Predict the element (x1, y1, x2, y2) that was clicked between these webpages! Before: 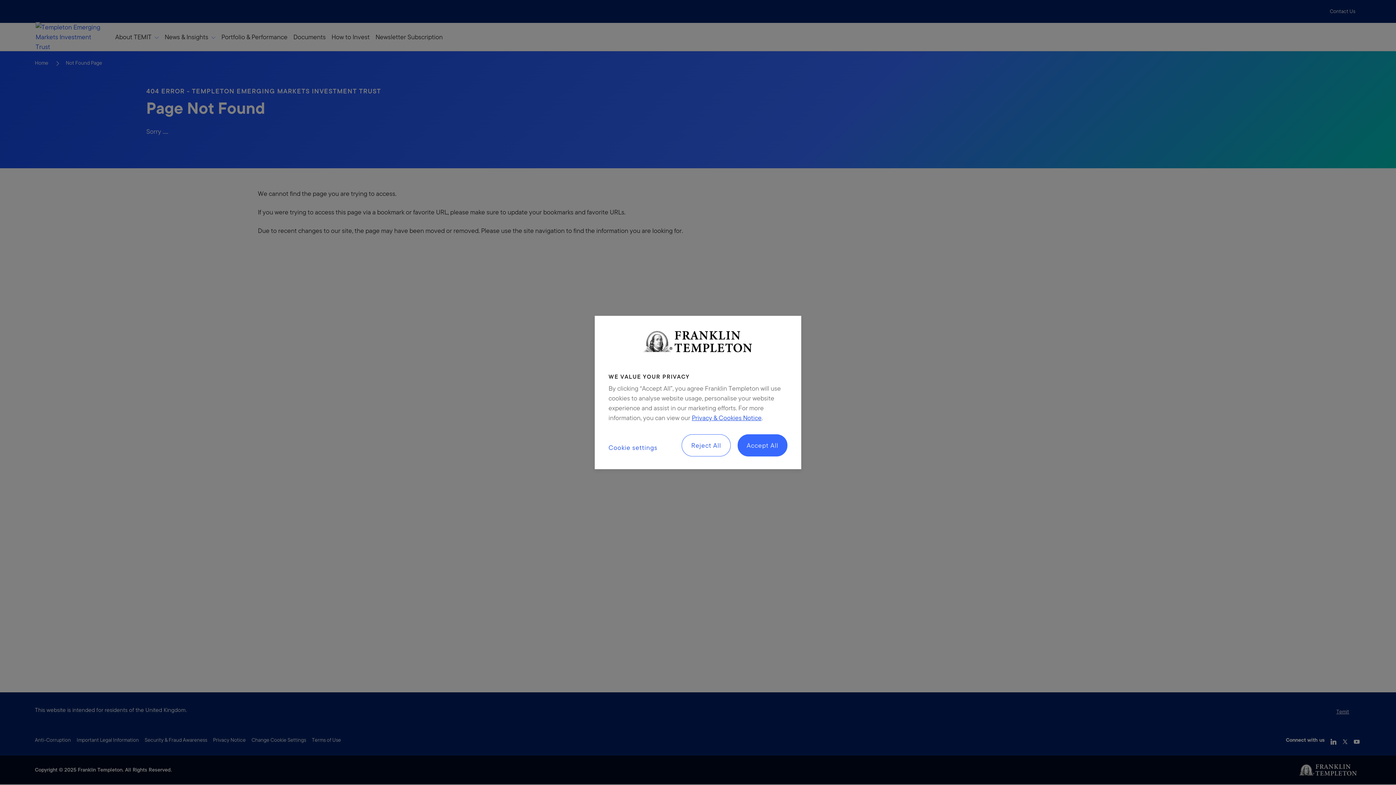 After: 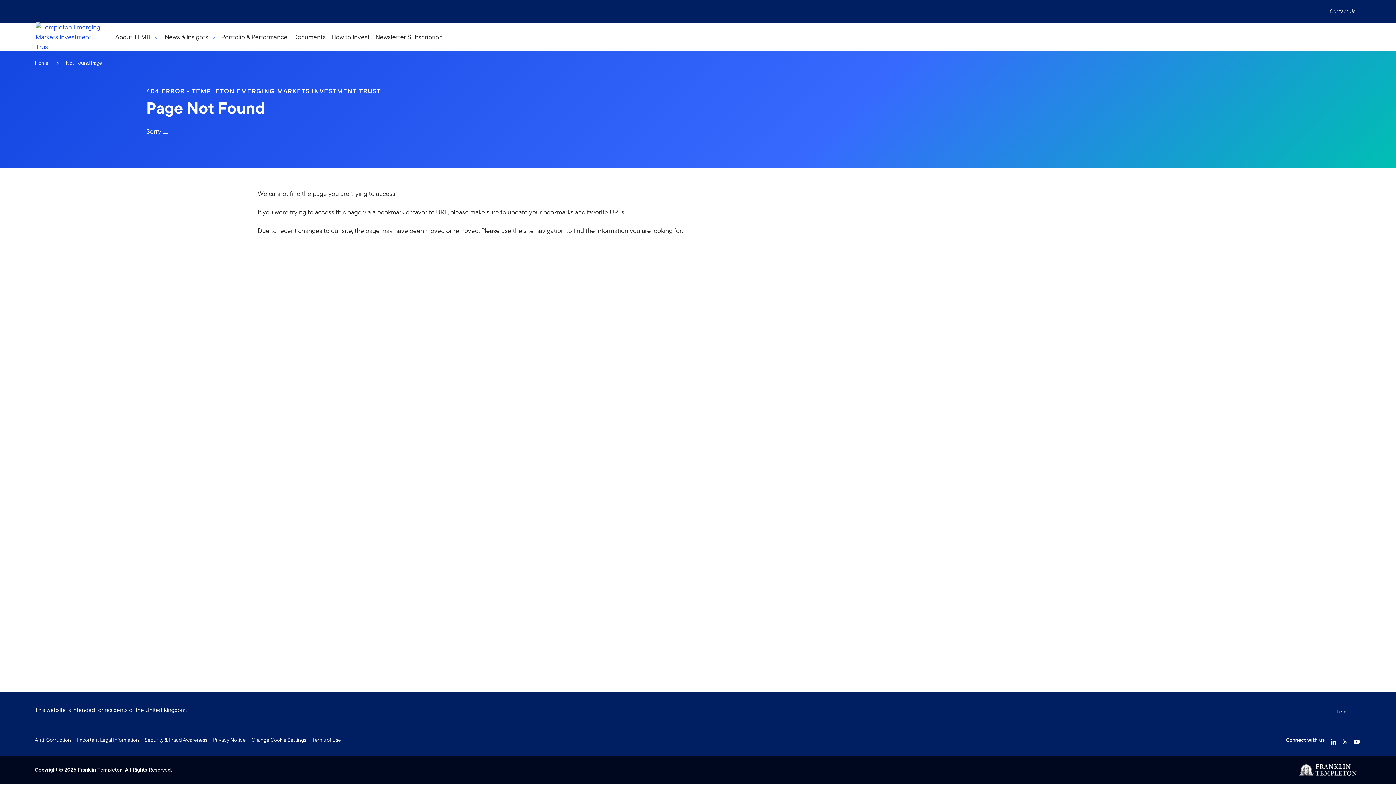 Action: bbox: (737, 434, 787, 456) label: Accept All